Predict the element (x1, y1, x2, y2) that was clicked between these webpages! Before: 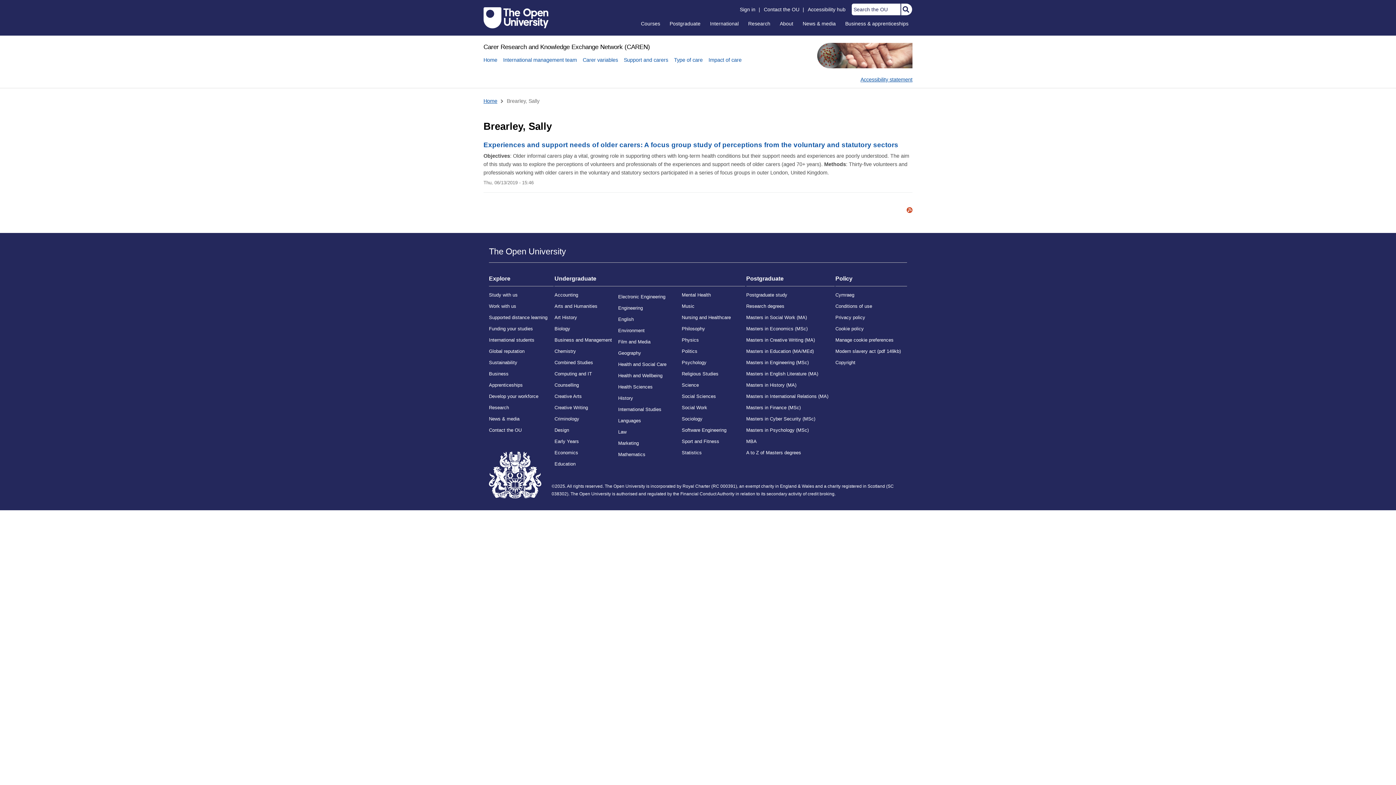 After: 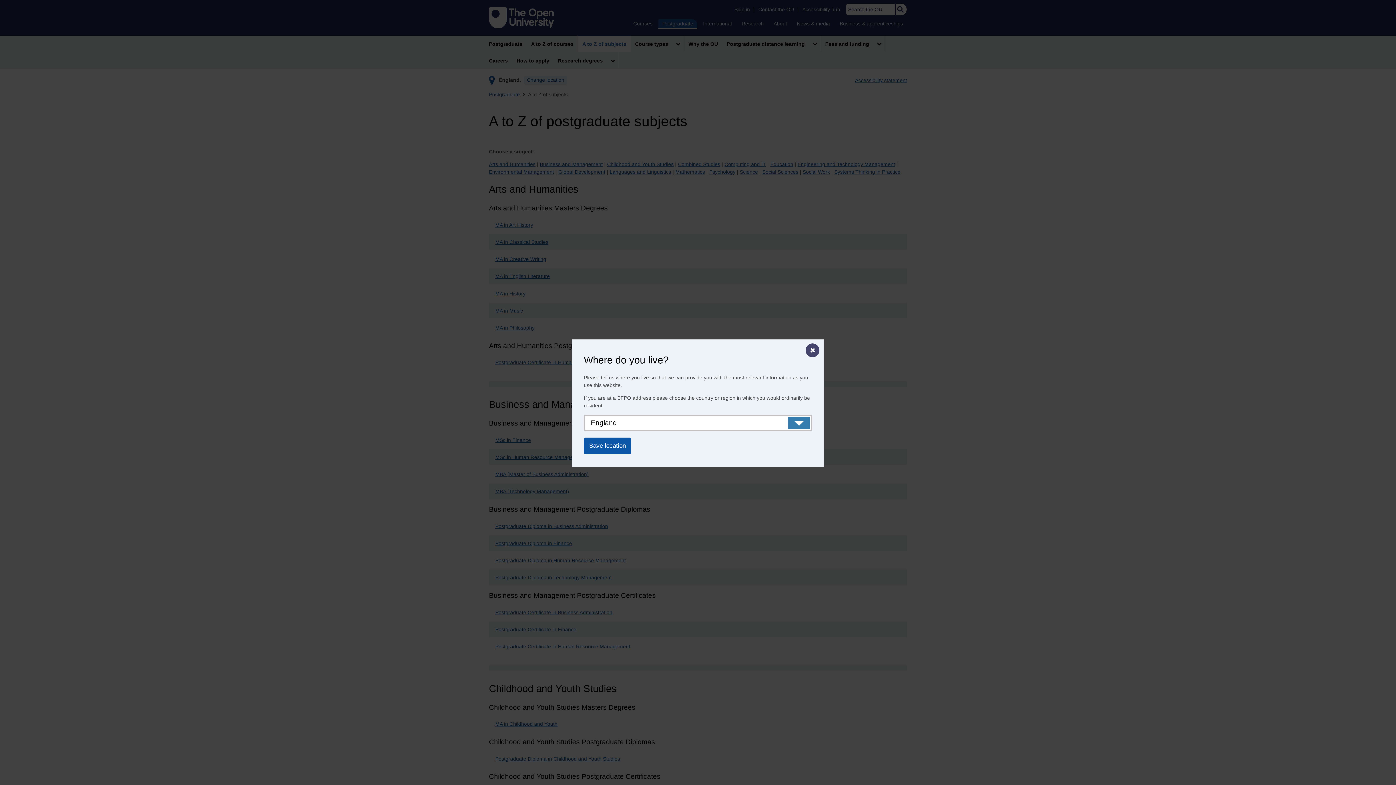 Action: label: Masters in Economics (MSc) bbox: (746, 323, 834, 334)